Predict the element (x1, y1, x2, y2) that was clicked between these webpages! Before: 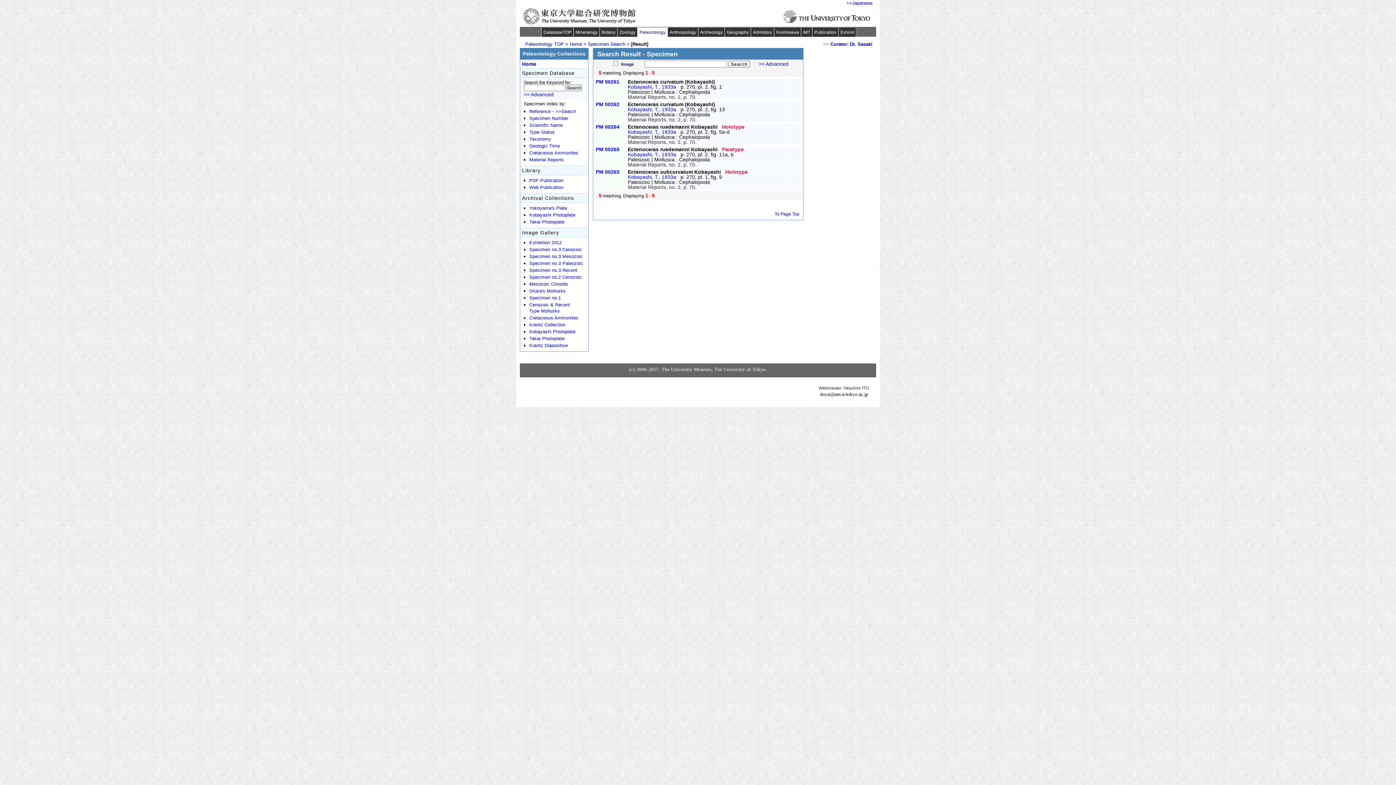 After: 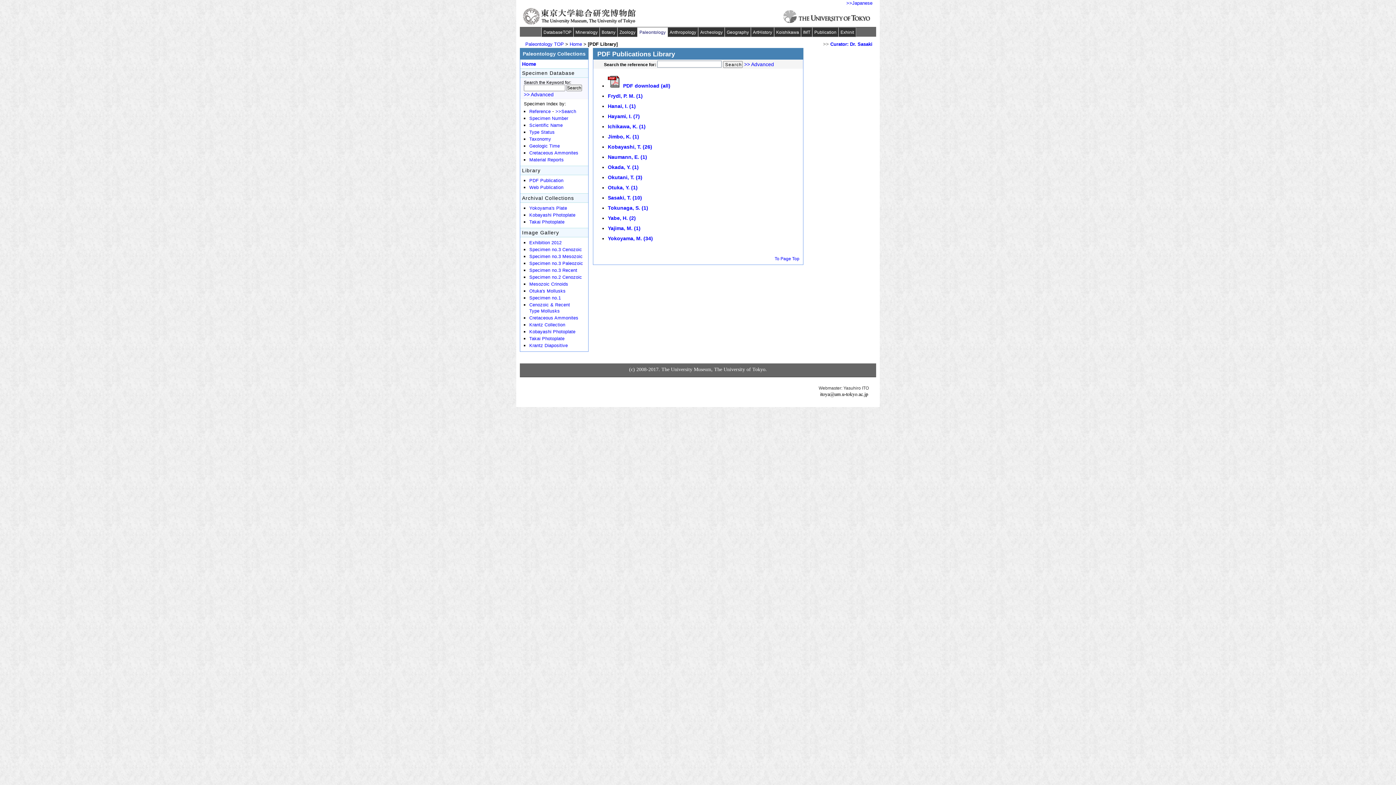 Action: label: PDF Publication bbox: (529, 178, 563, 183)